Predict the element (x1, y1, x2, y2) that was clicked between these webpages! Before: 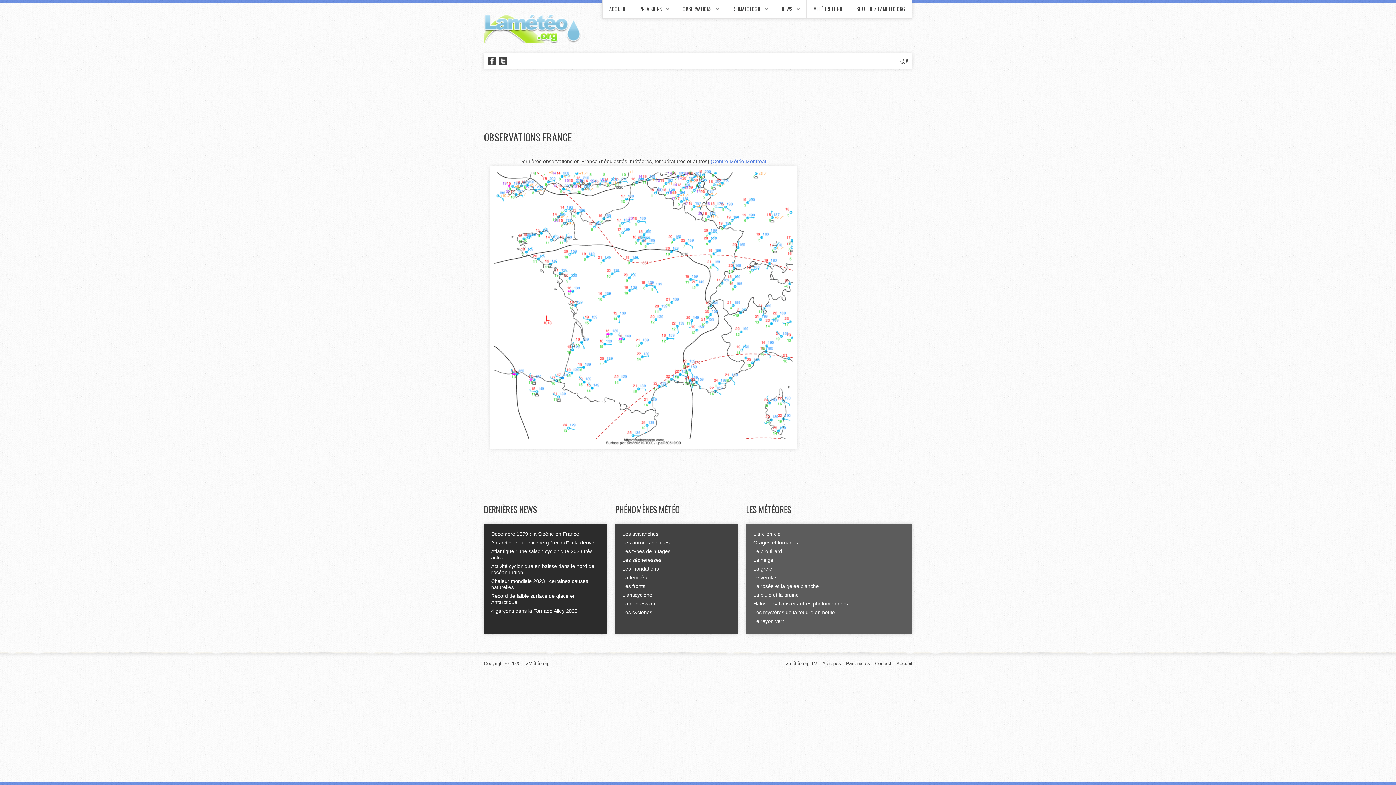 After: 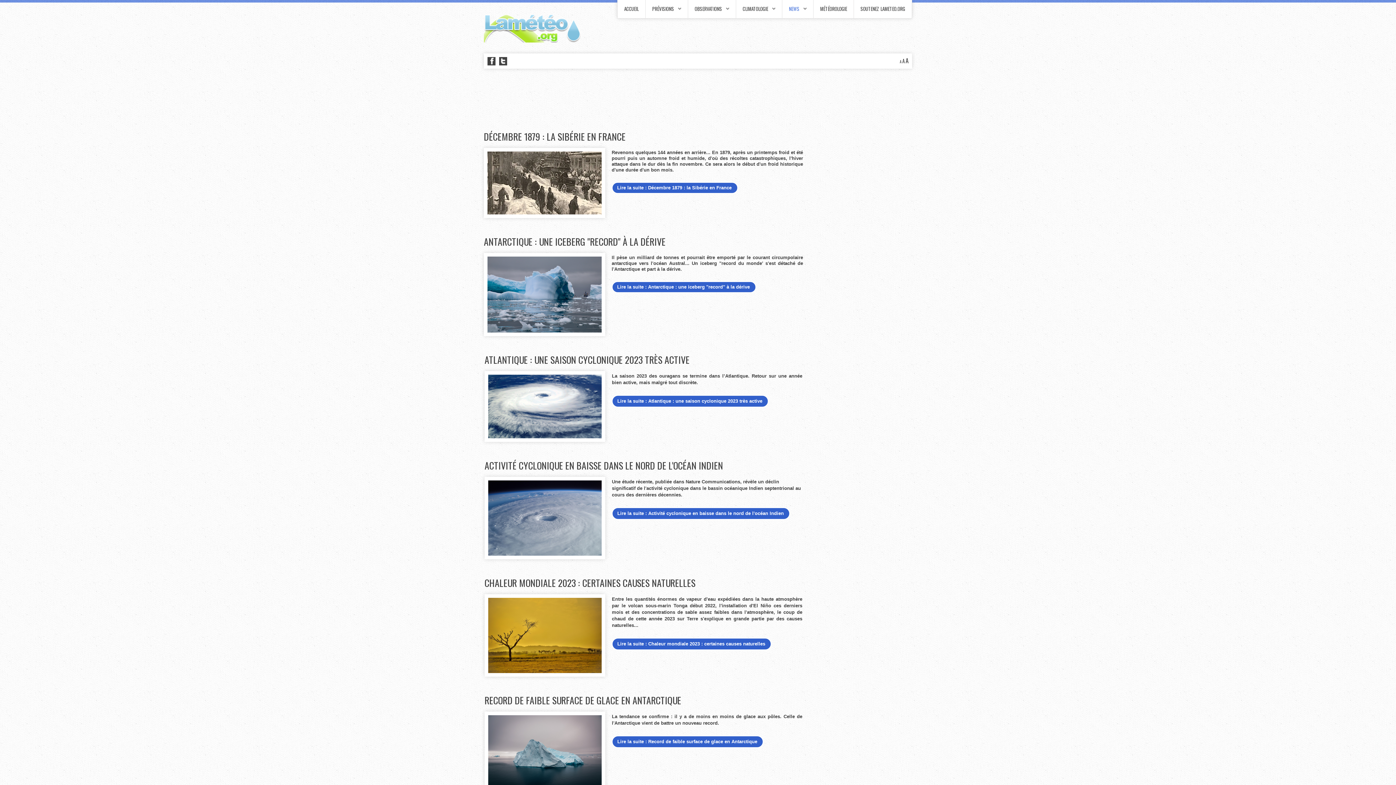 Action: label: NEWS bbox: (781, 5, 800, 12)